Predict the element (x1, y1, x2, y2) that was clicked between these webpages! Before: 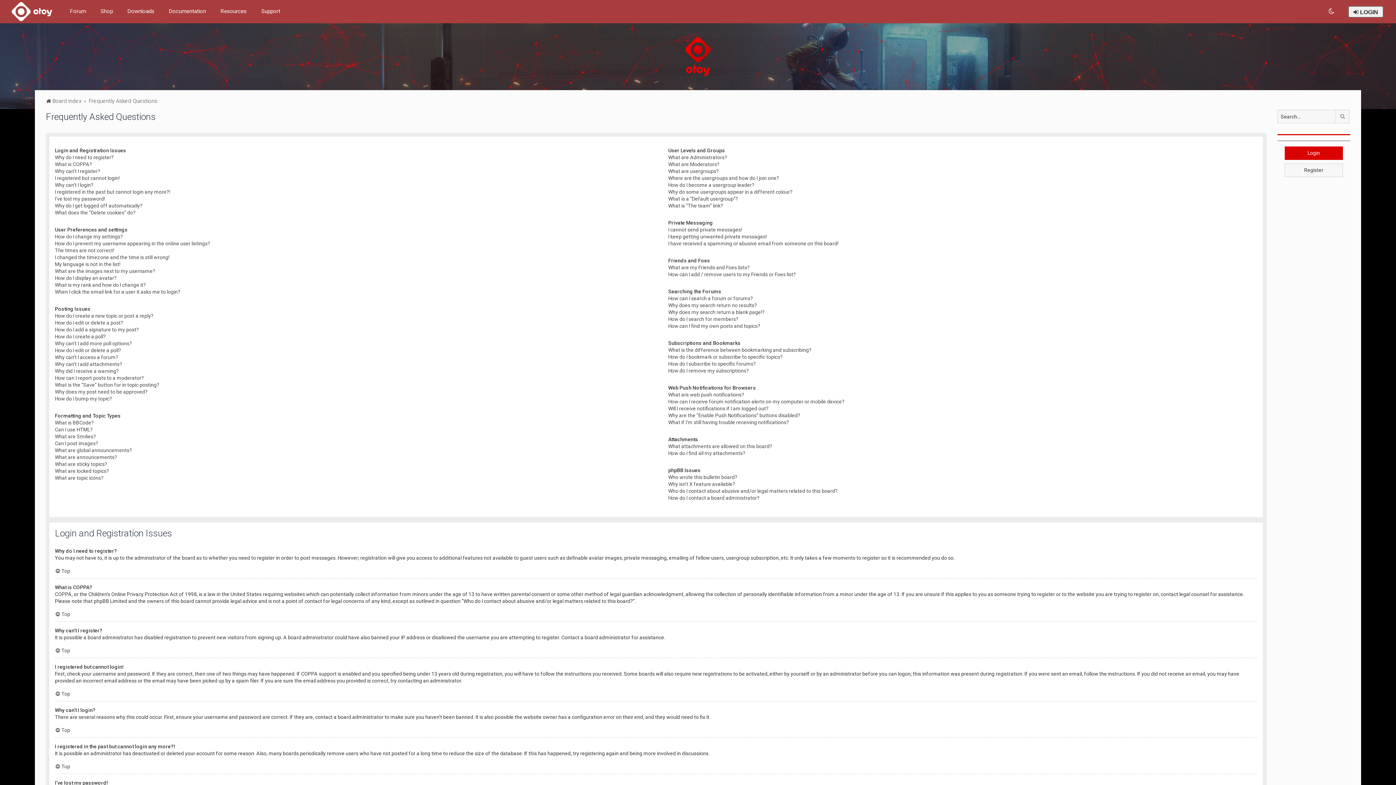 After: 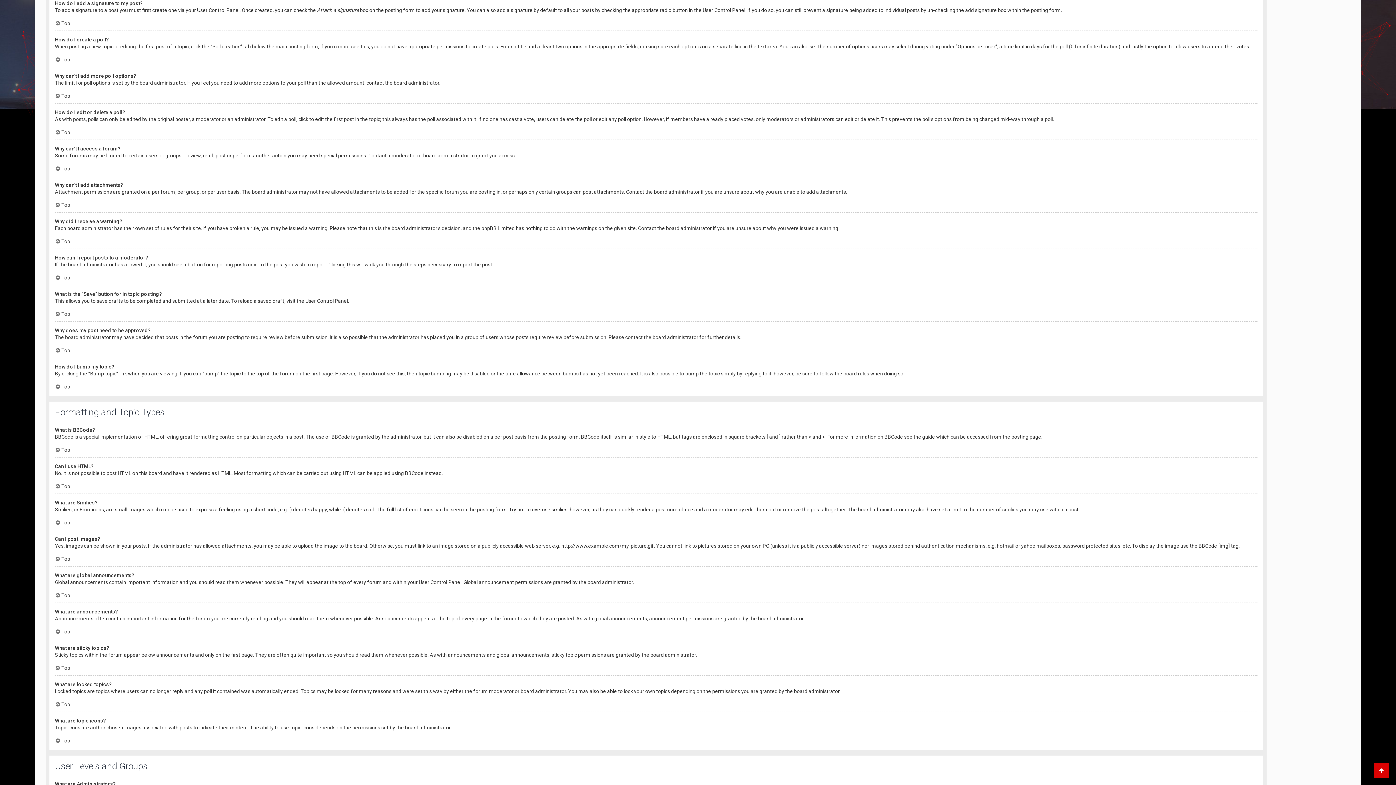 Action: label: How do I add a signature to my post? bbox: (54, 326, 138, 333)